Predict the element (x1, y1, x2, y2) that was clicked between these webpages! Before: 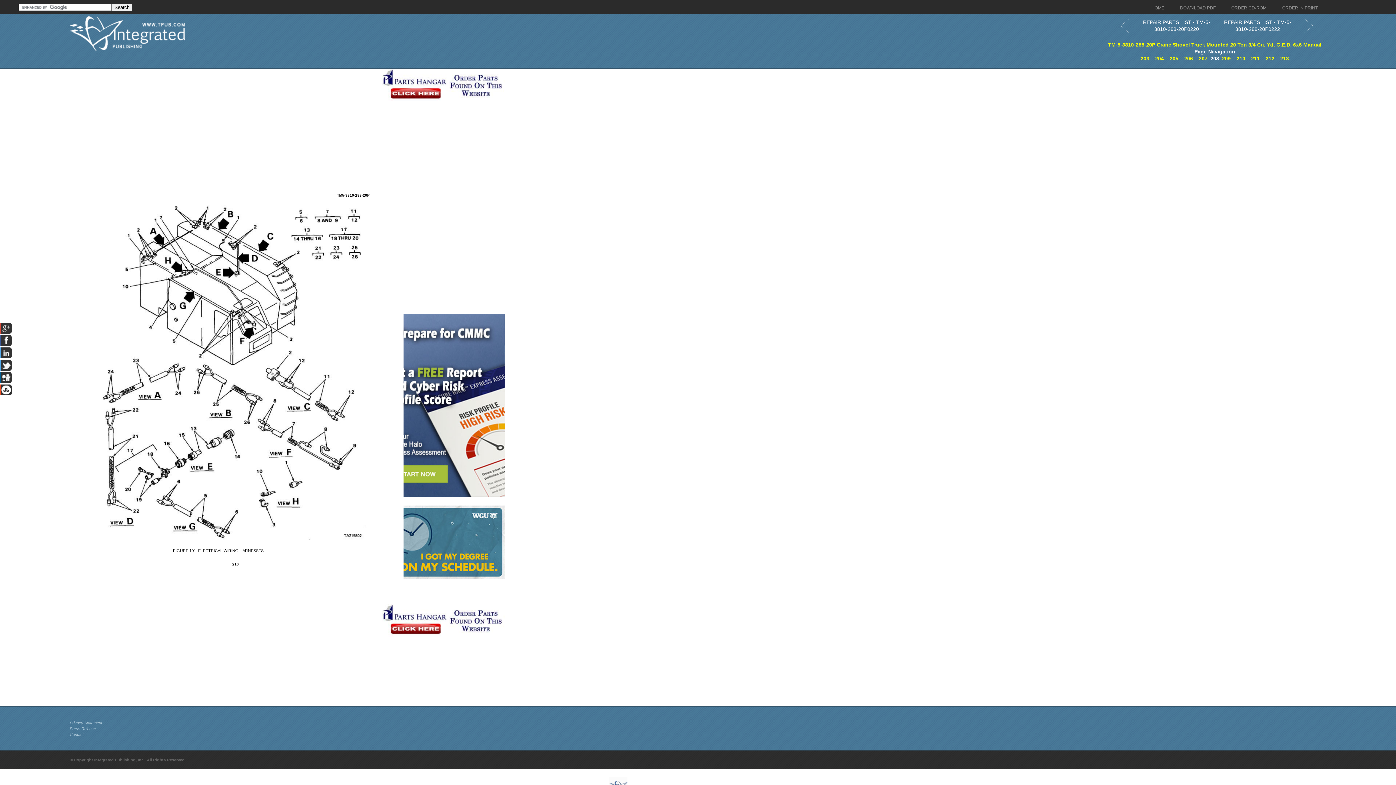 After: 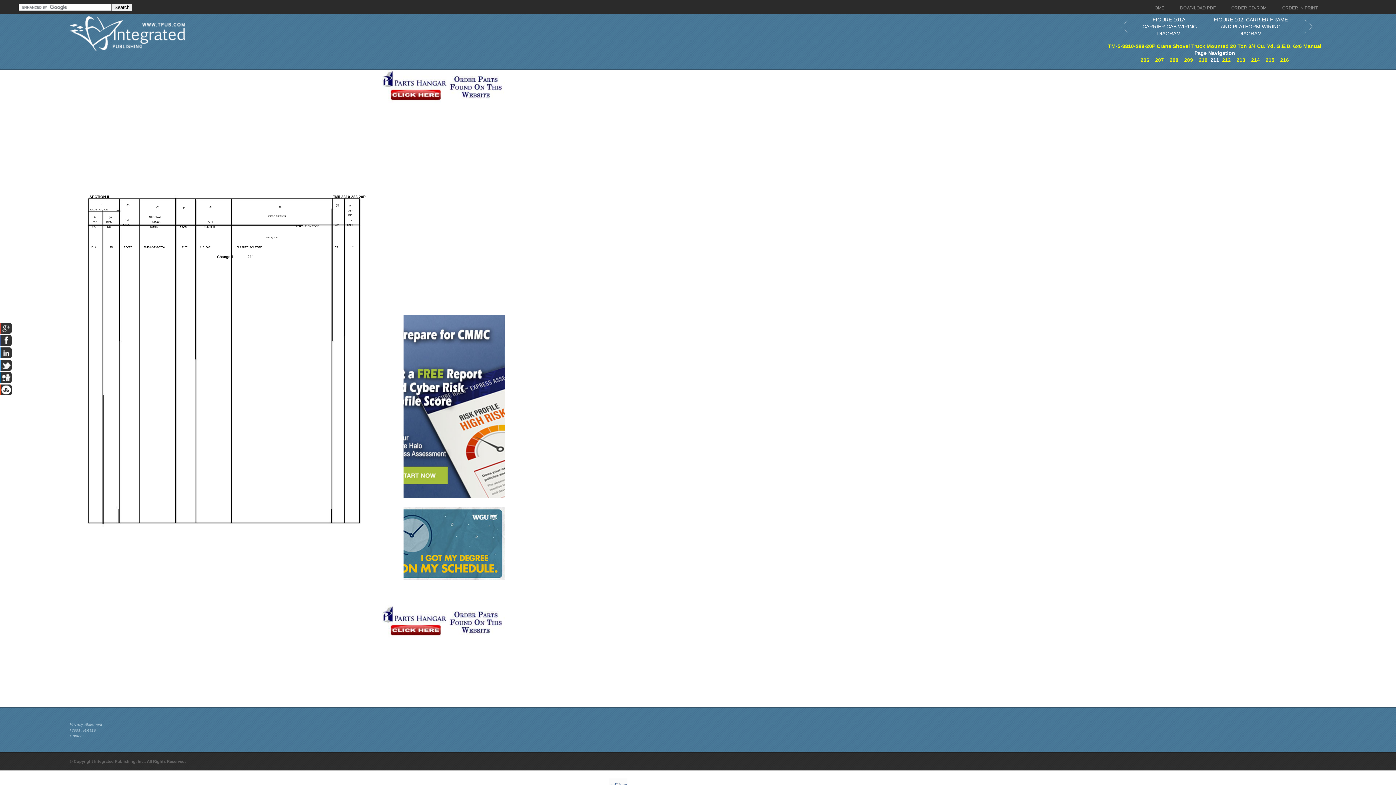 Action: bbox: (1251, 55, 1260, 61) label: 211